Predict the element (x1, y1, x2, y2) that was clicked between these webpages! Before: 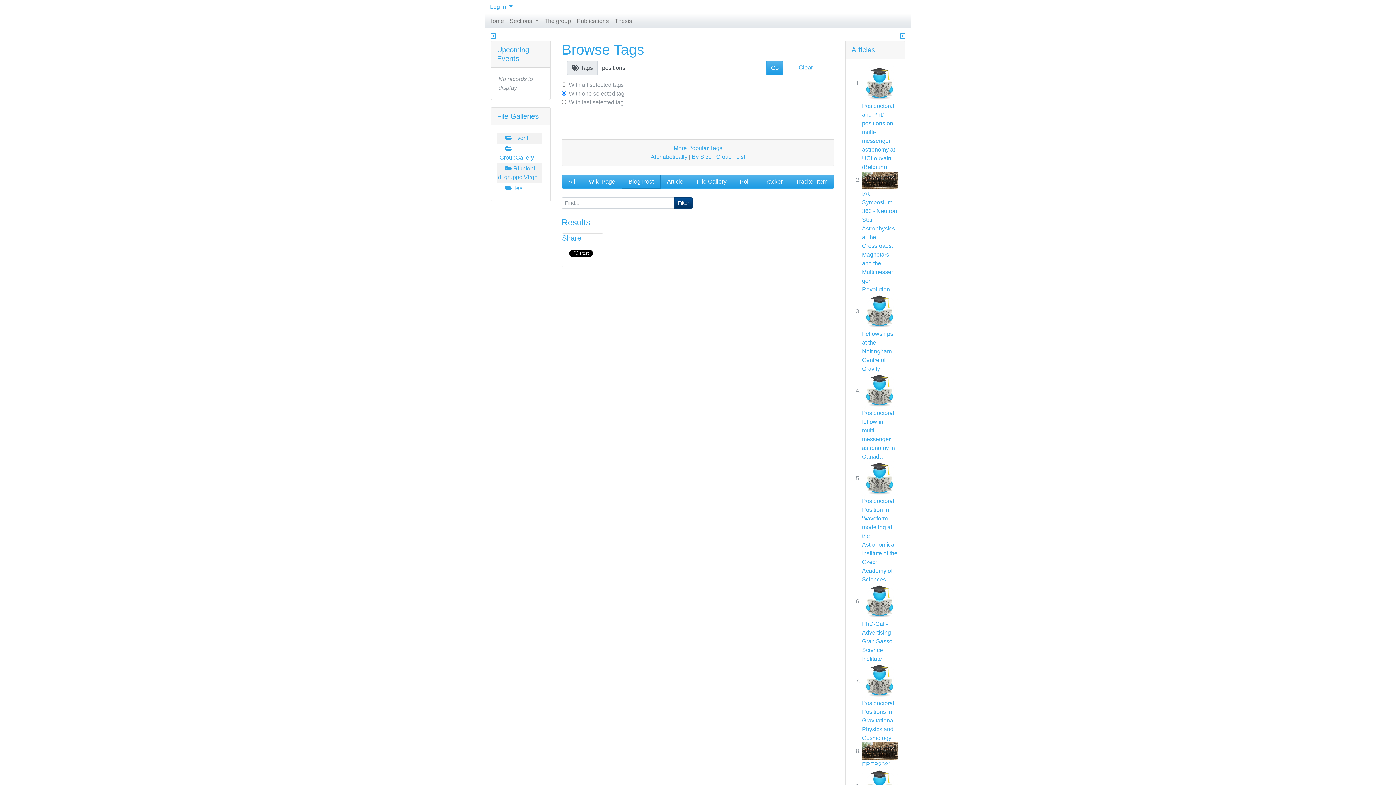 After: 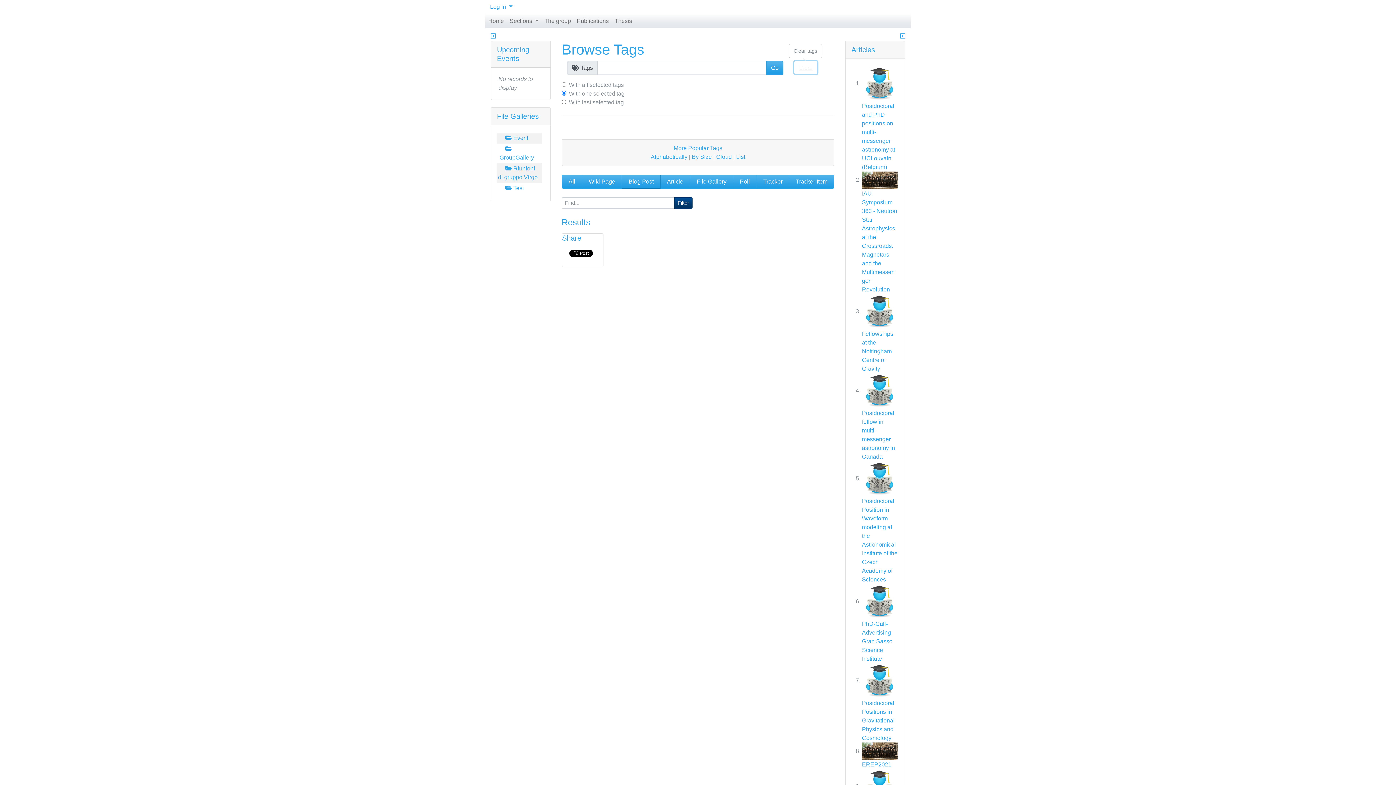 Action: bbox: (794, 60, 817, 74) label: Clear